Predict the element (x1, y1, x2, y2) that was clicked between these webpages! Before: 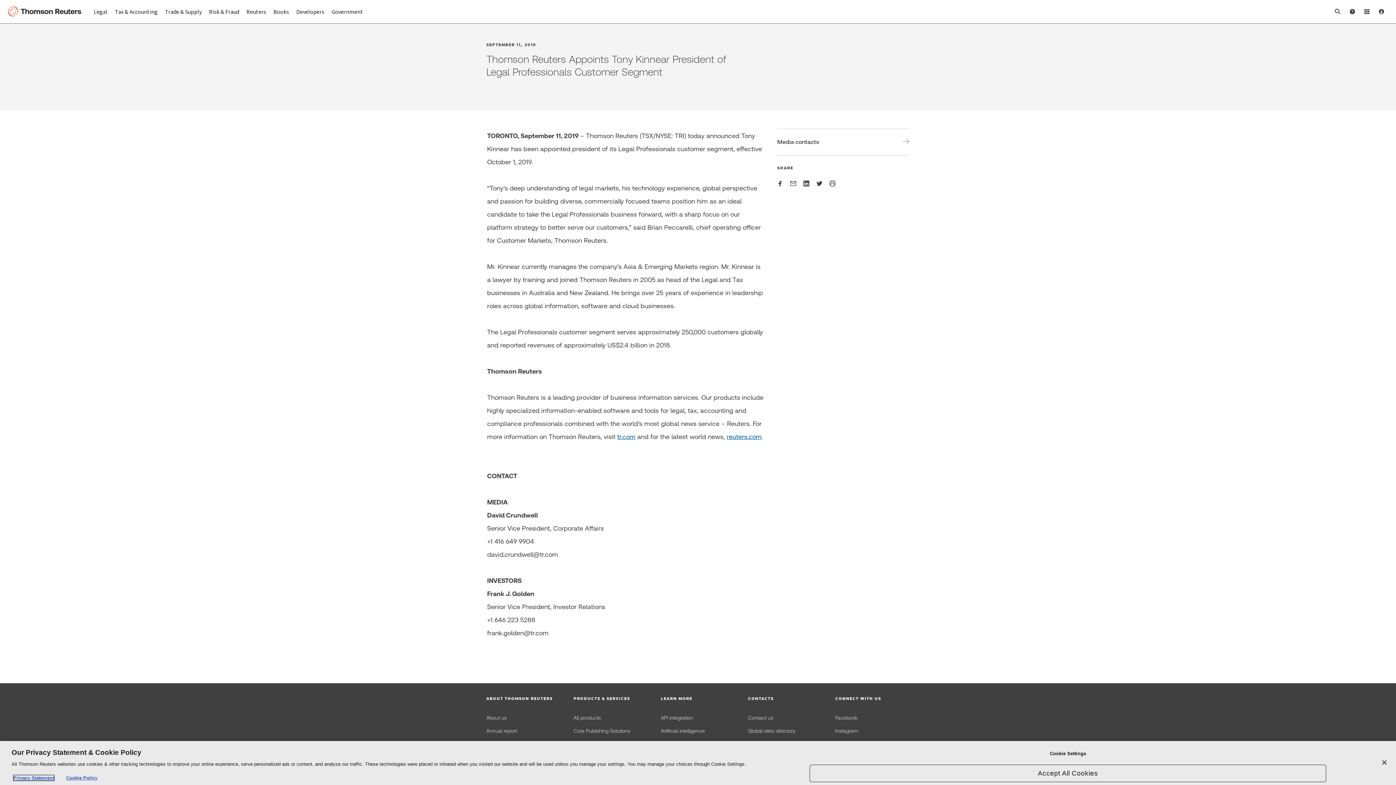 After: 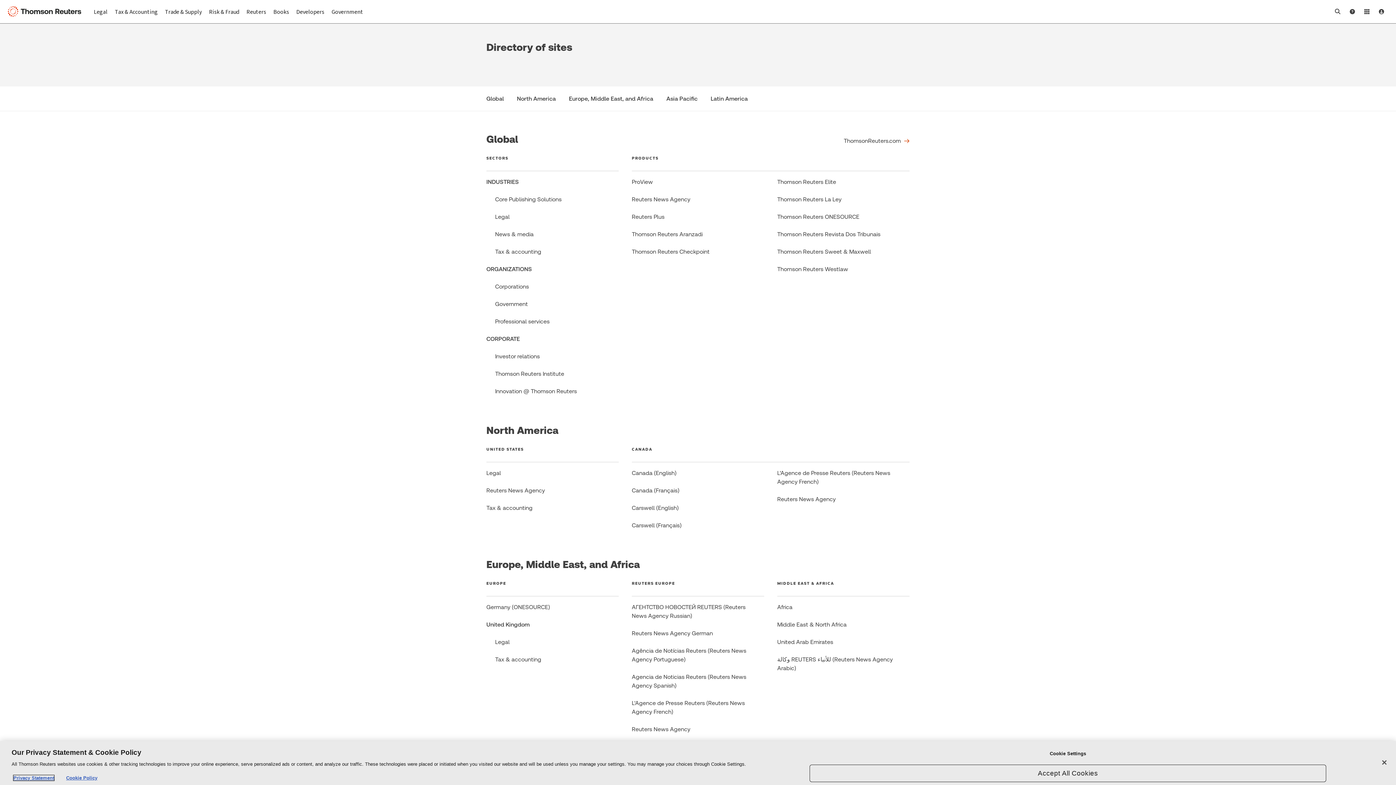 Action: label: Global sites directory bbox: (748, 724, 822, 737)